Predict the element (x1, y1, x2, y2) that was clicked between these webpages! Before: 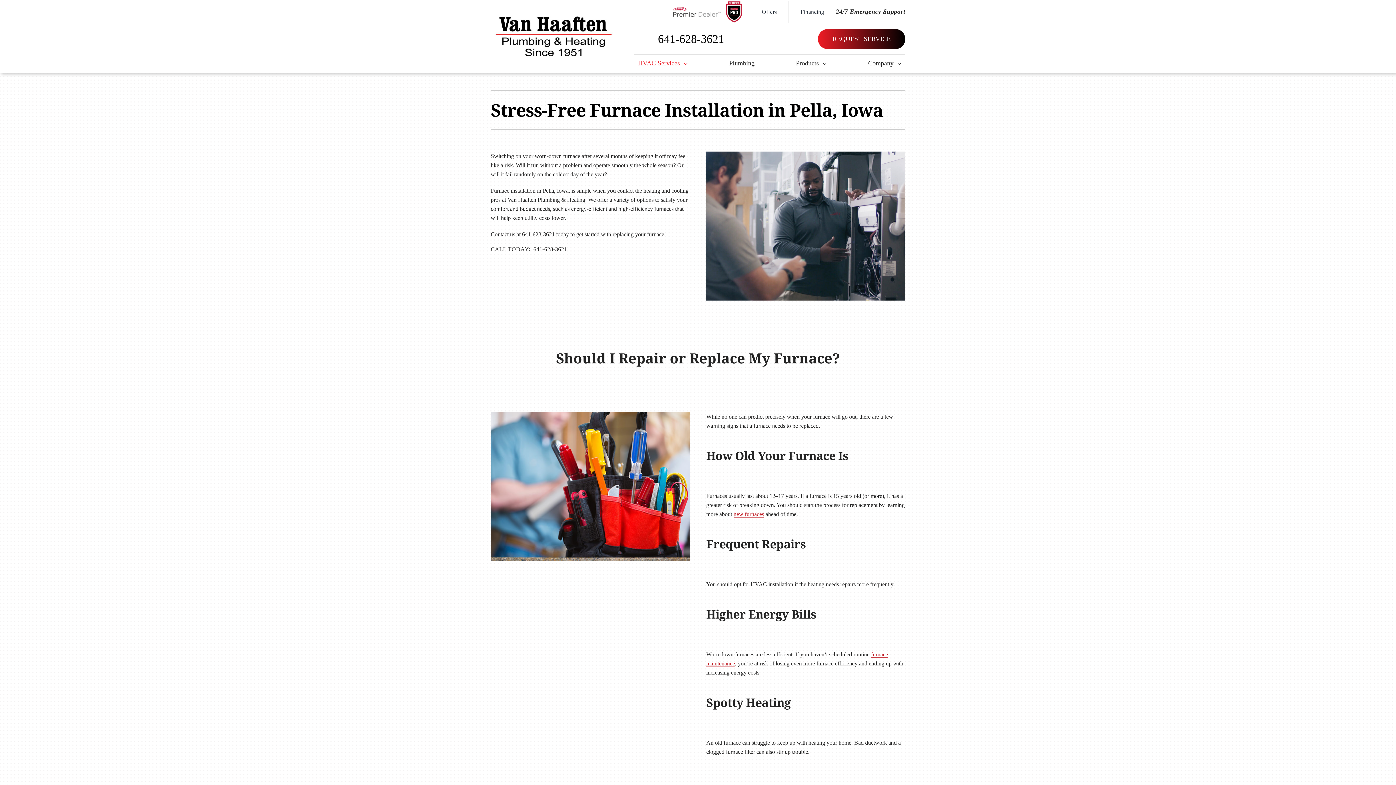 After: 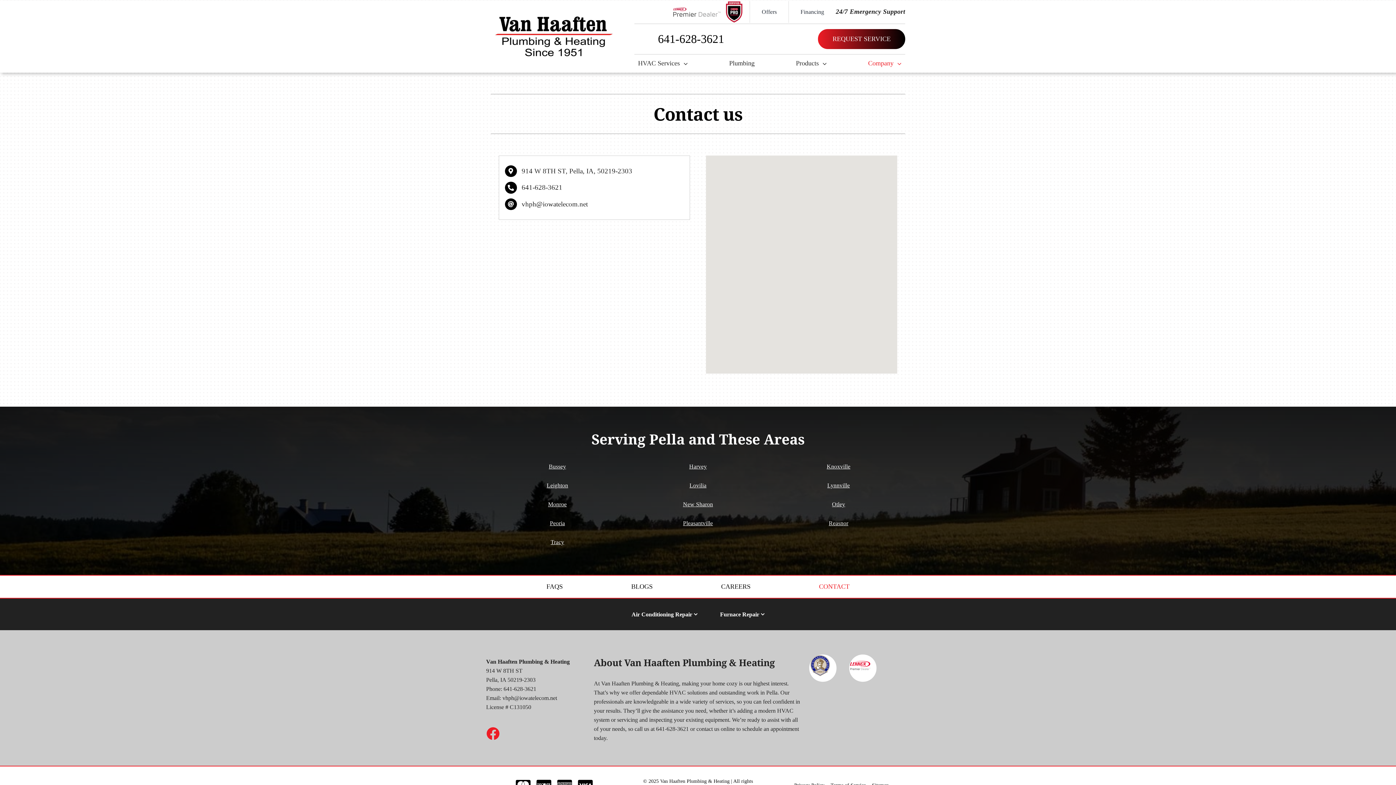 Action: label: REQUEST SERVICE bbox: (818, 28, 905, 48)